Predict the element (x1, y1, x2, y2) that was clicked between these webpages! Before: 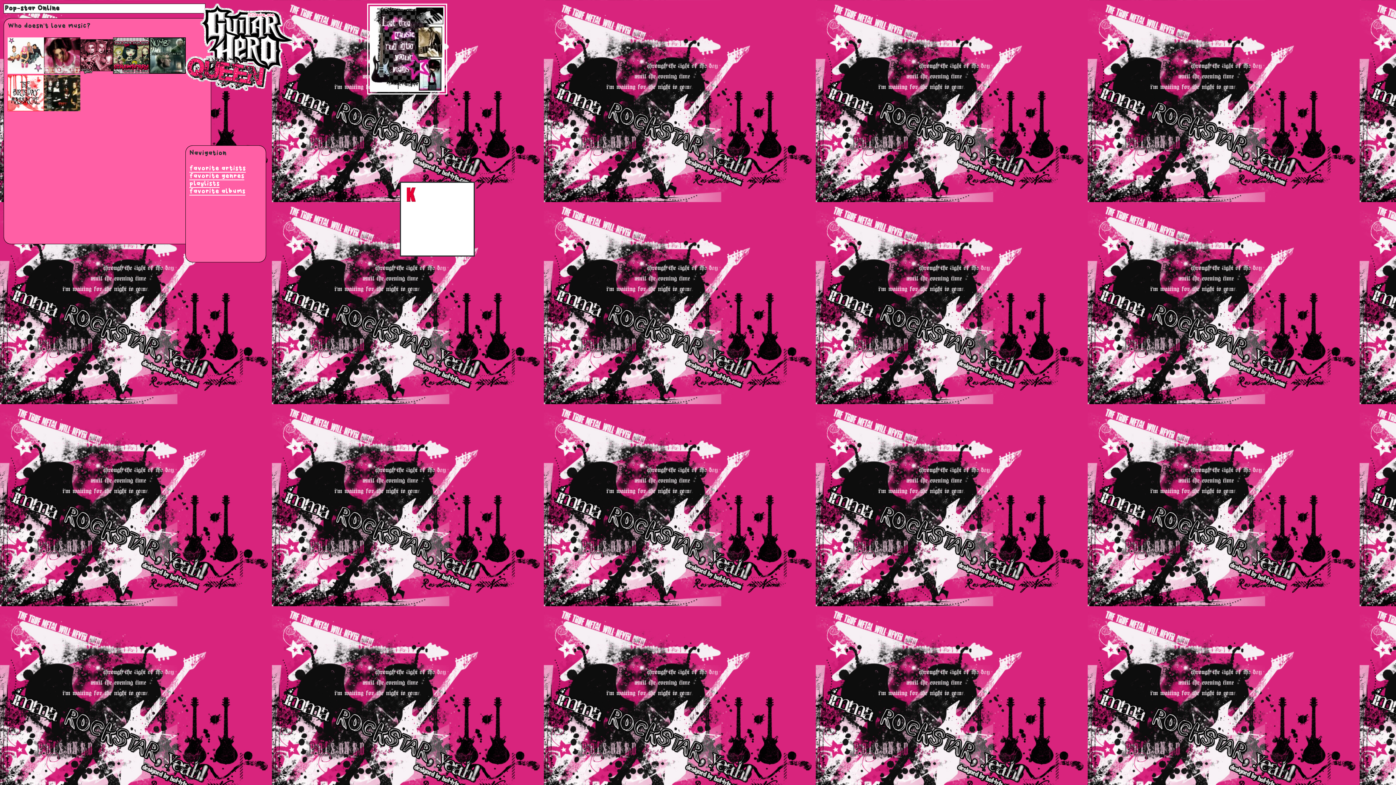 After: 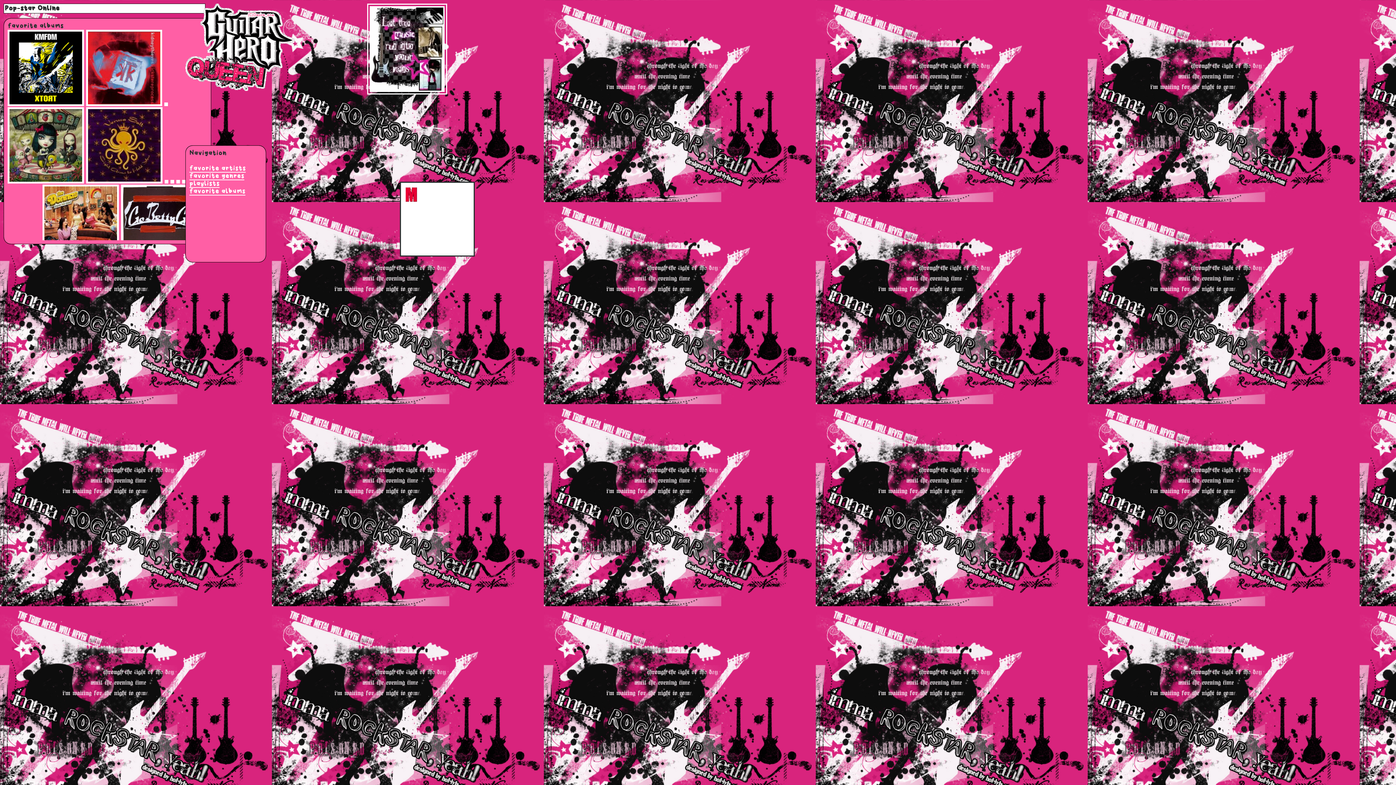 Action: label: favorite albums bbox: (189, 188, 245, 194)